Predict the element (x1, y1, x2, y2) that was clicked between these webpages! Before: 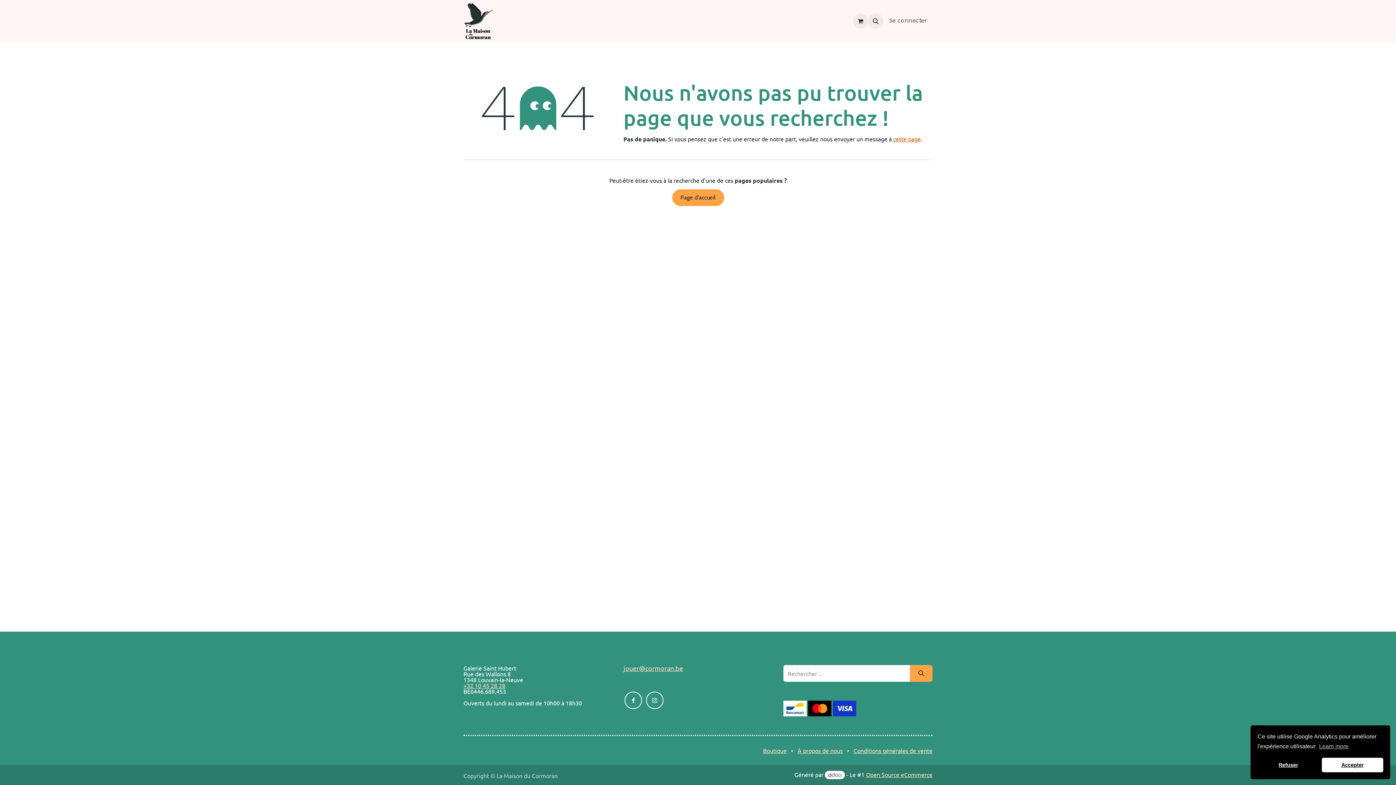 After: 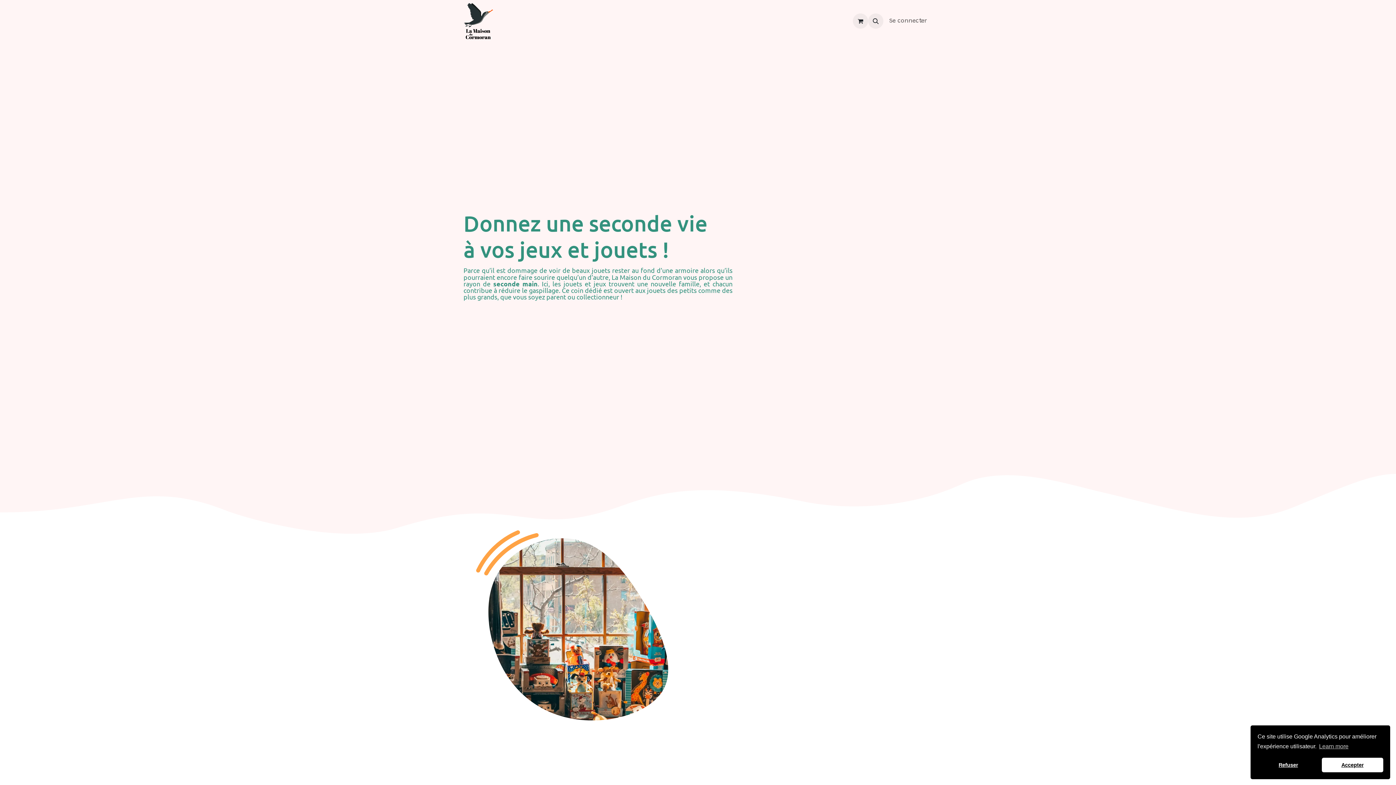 Action: label: Seconde vie bbox: (673, 15, 713, 26)